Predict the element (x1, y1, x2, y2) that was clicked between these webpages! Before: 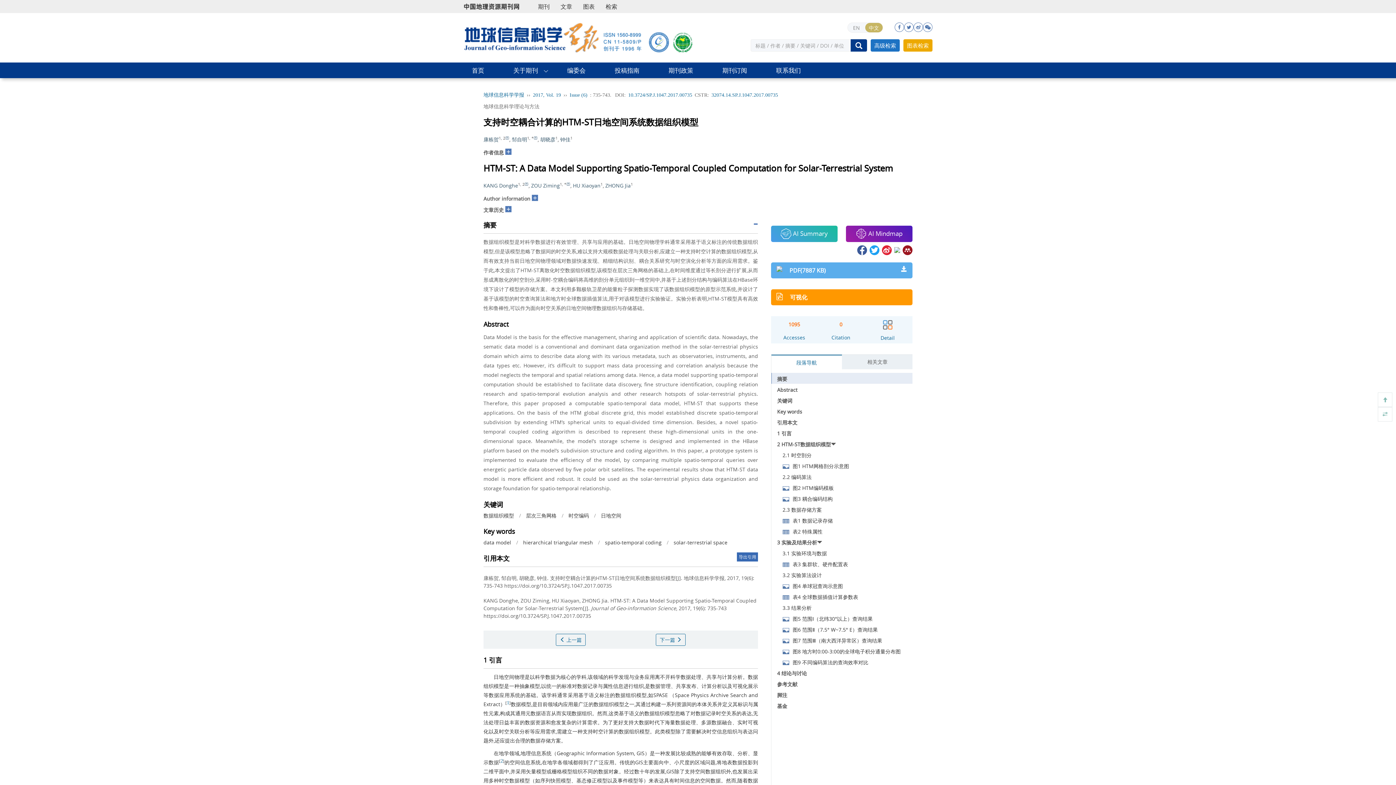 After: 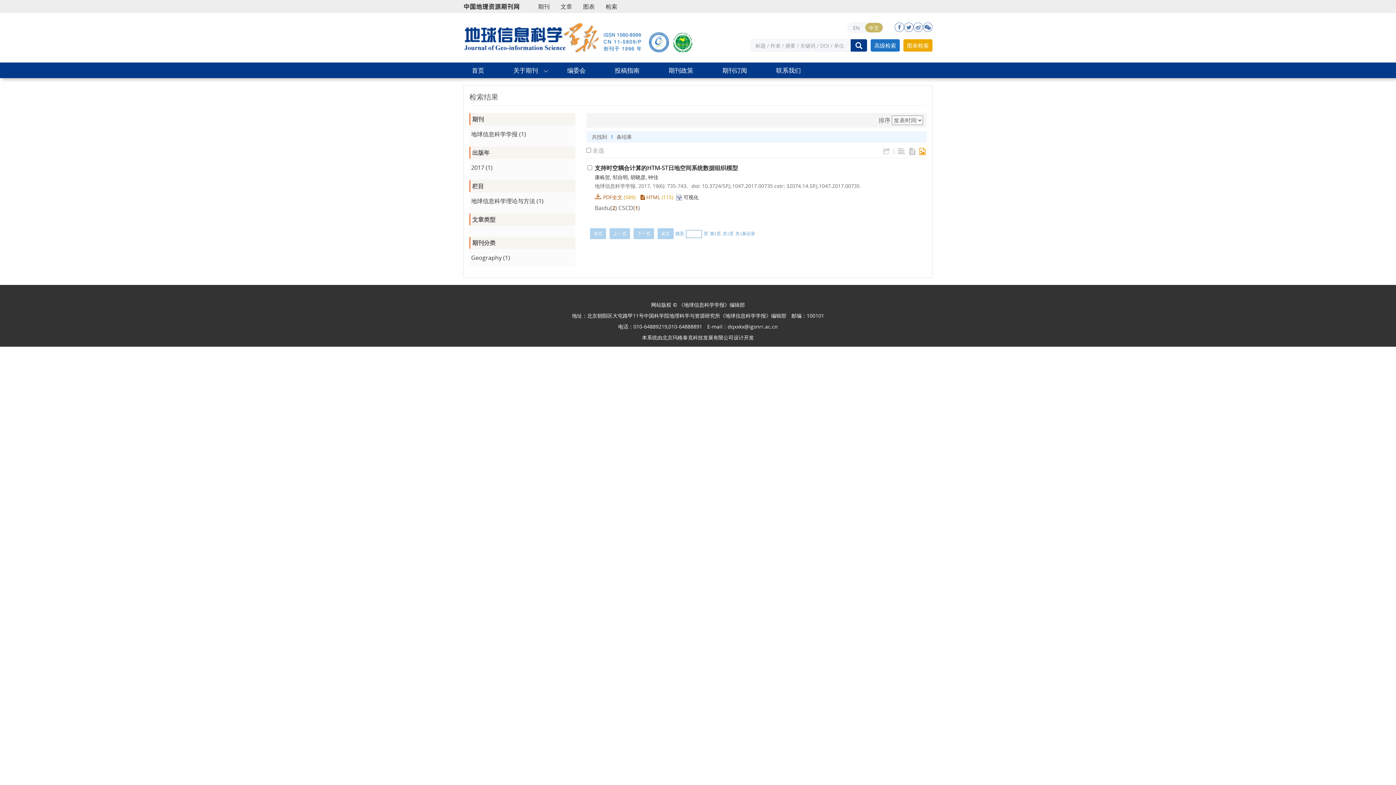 Action: bbox: (568, 512, 589, 519) label: 时空编码